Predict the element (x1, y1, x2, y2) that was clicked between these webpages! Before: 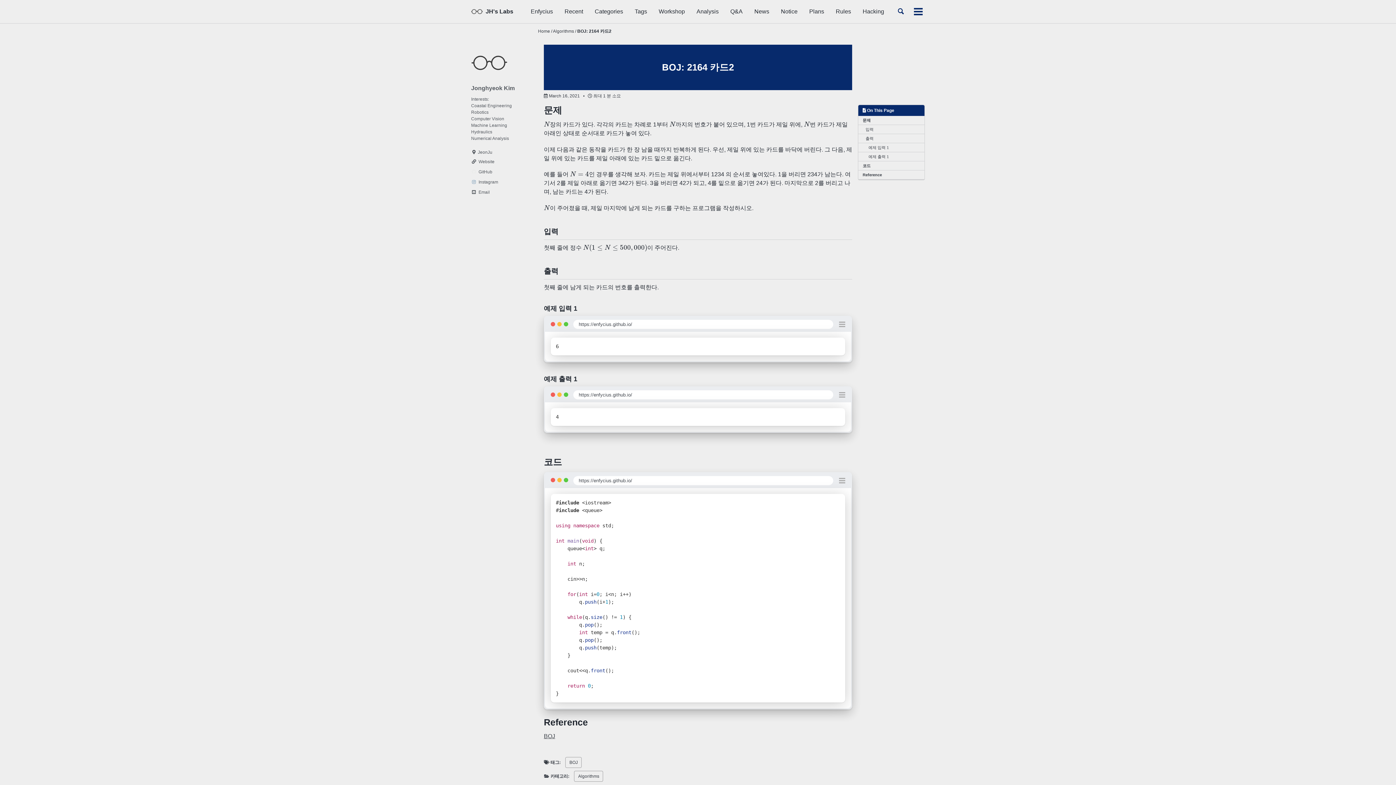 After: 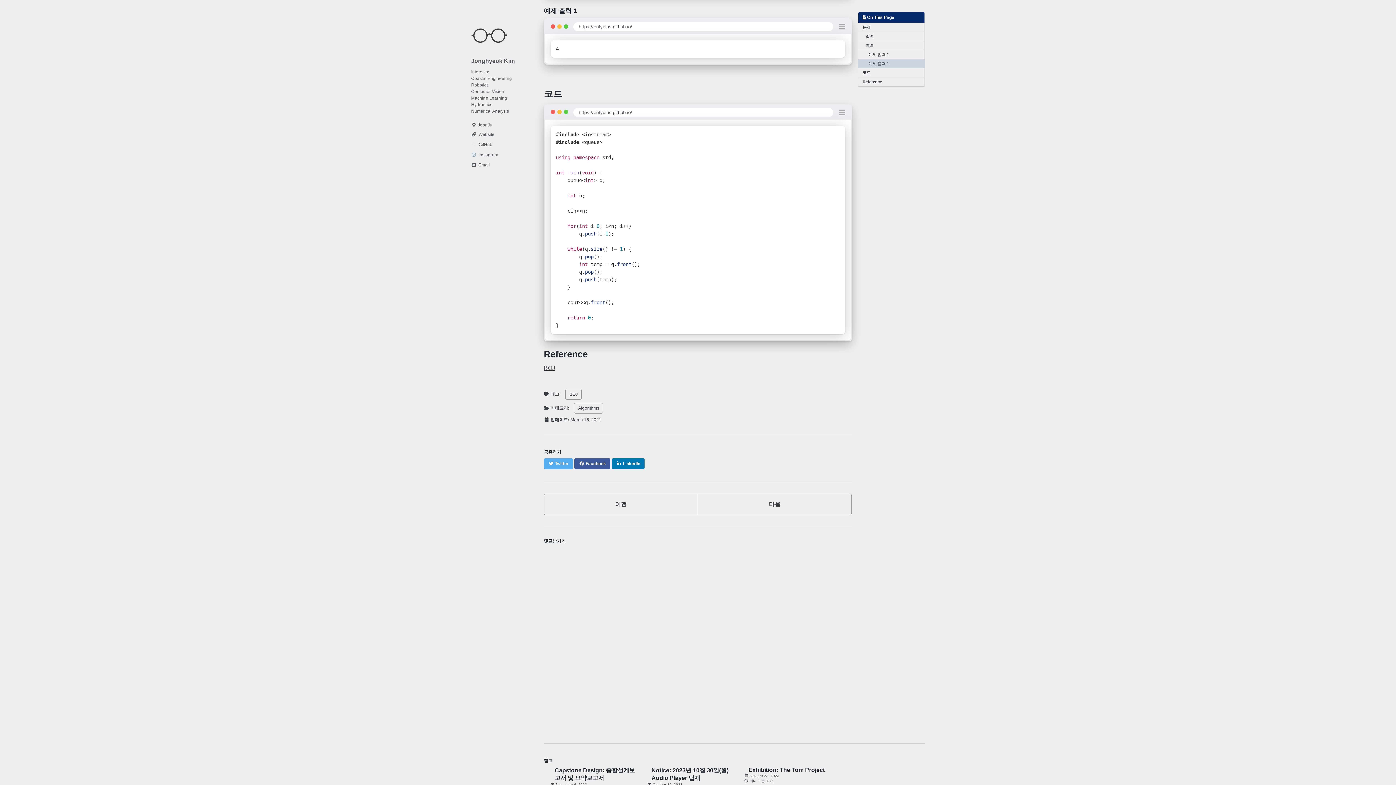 Action: bbox: (858, 152, 924, 161) label: 예제 출력 1